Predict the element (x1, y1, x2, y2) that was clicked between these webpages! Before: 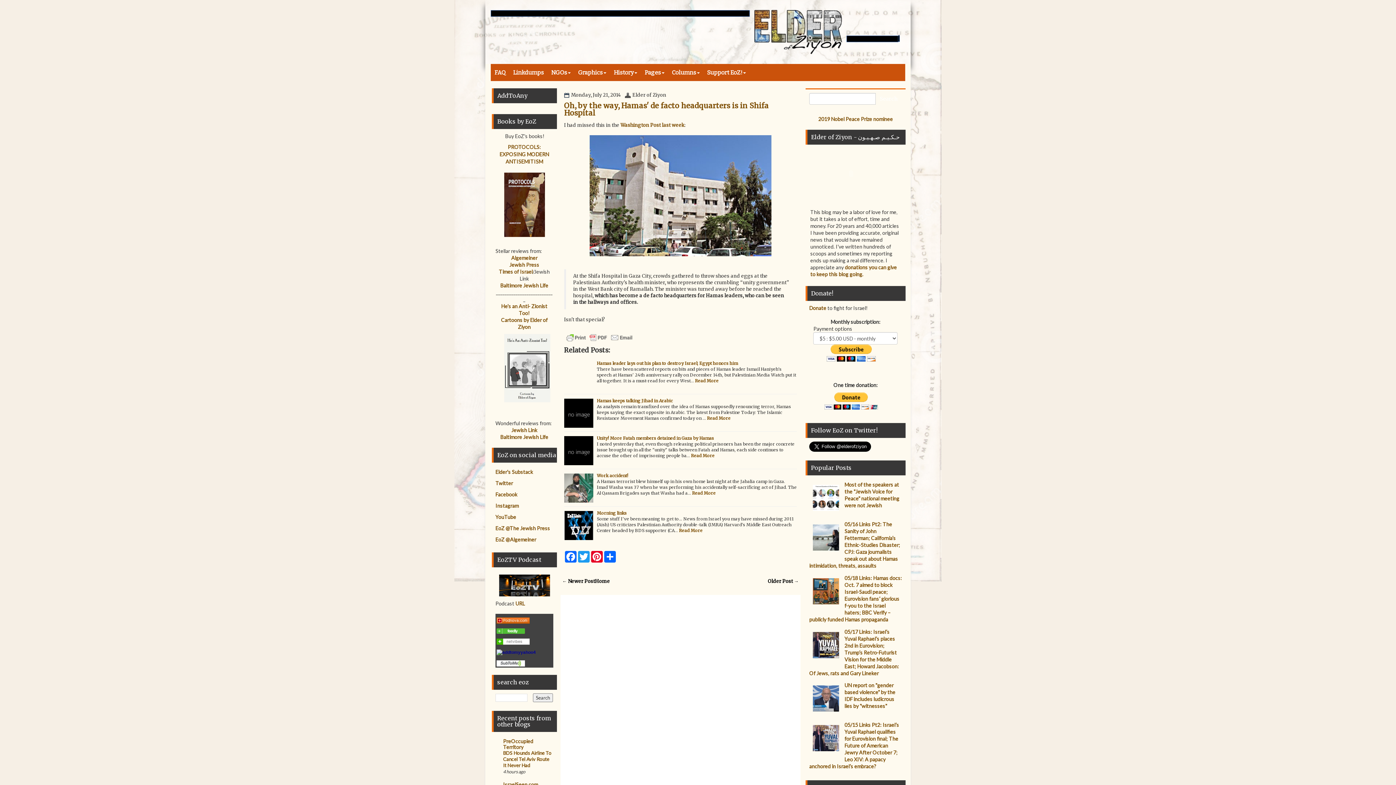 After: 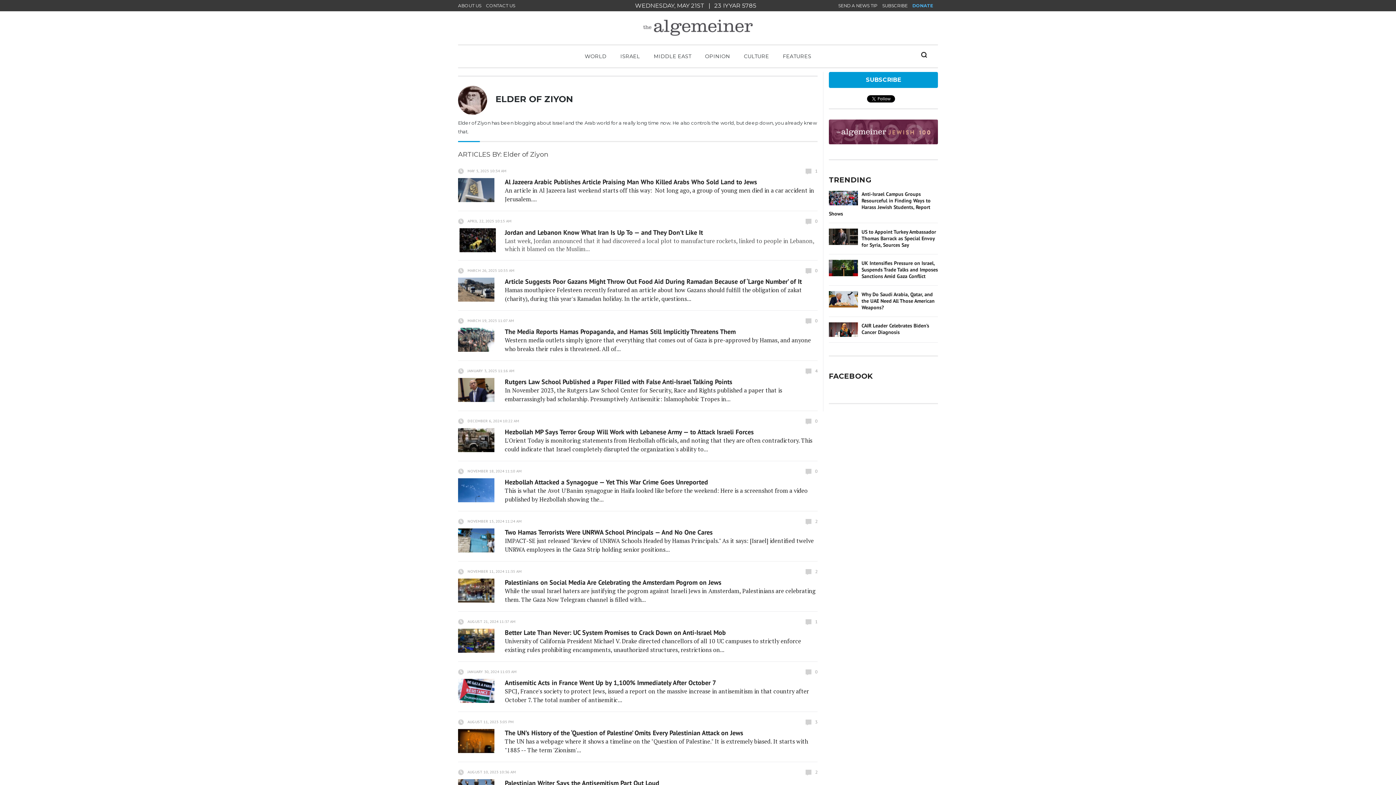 Action: label: EoZ @Algemeiner bbox: (495, 536, 536, 542)